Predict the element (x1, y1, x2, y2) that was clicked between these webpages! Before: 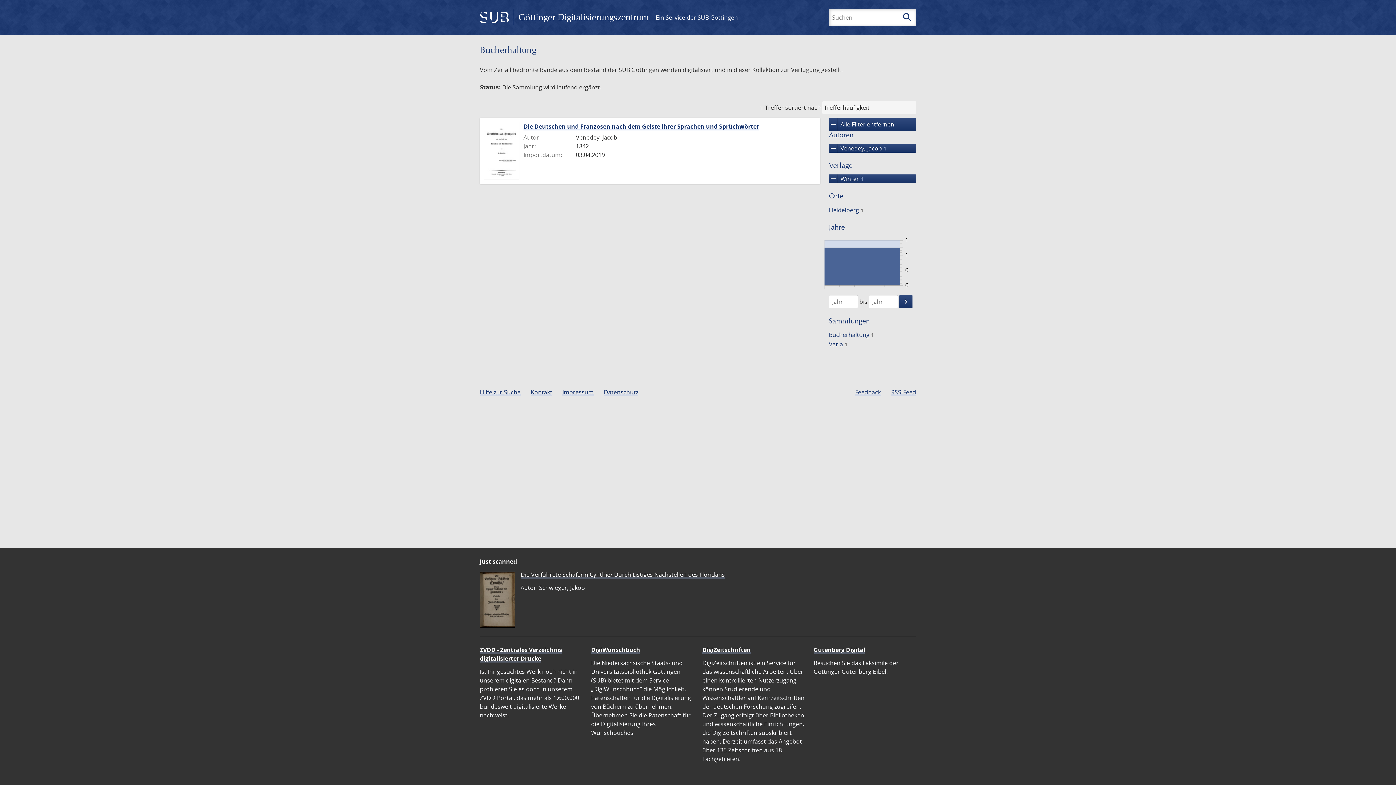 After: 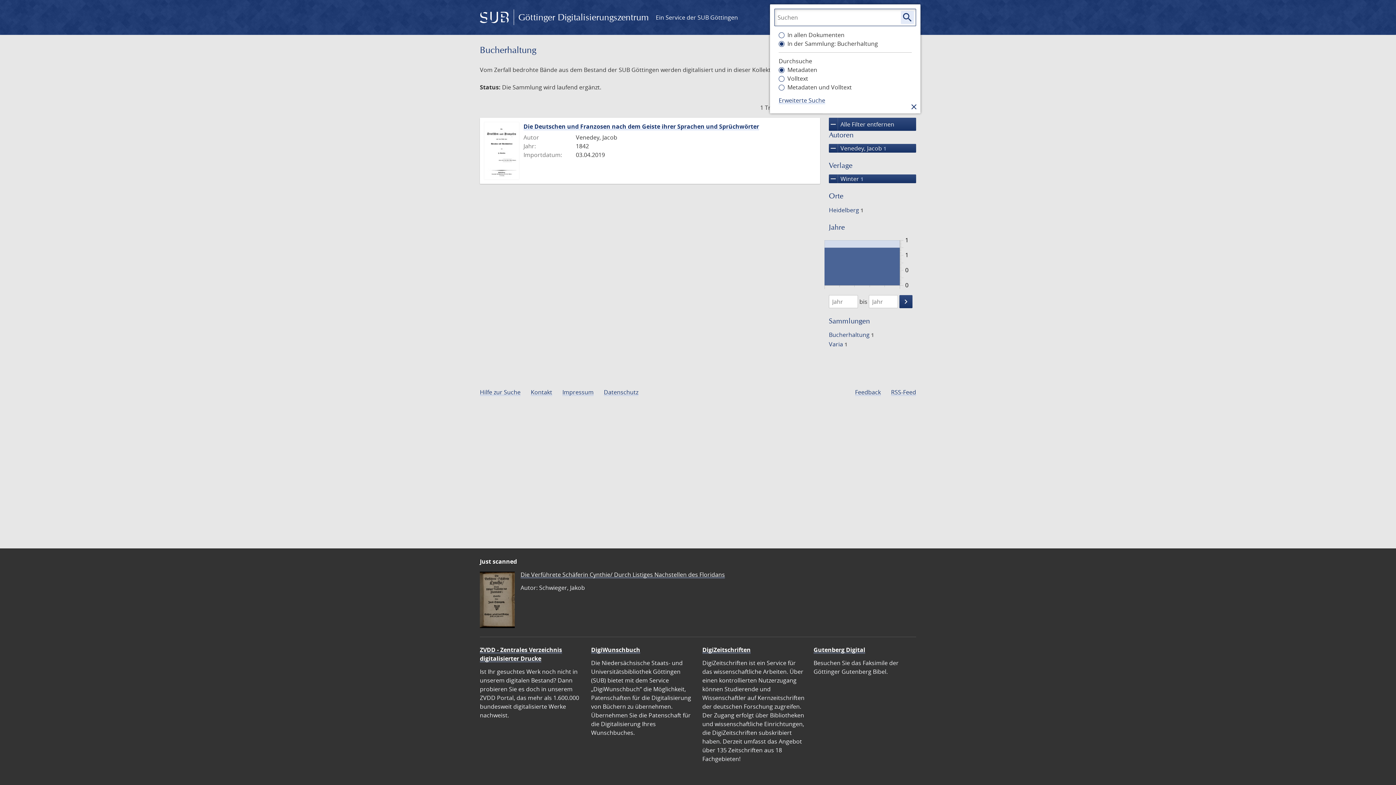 Action: label: search
Suchen bbox: (901, 10, 914, 24)